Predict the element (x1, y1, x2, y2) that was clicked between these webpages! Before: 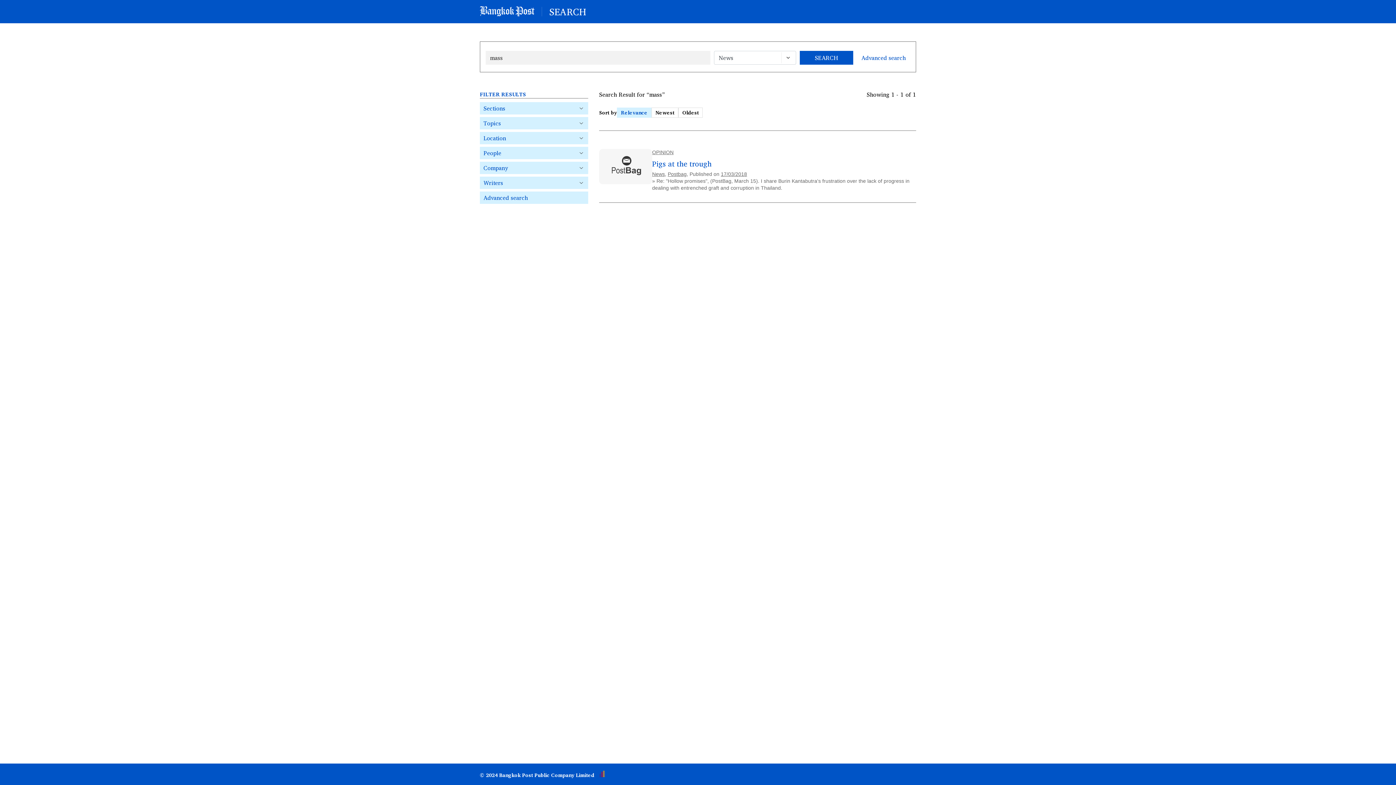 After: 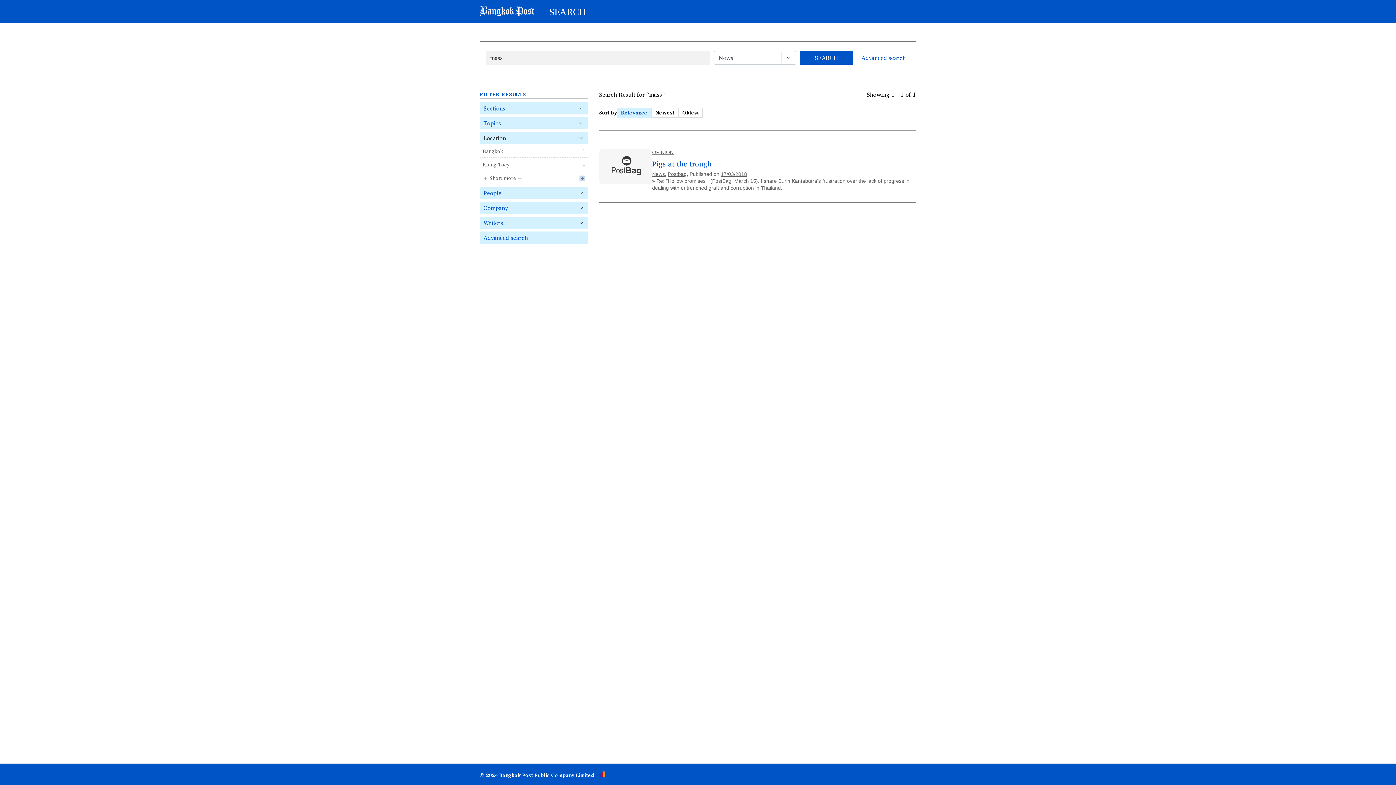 Action: bbox: (480, 132, 588, 144) label: Location